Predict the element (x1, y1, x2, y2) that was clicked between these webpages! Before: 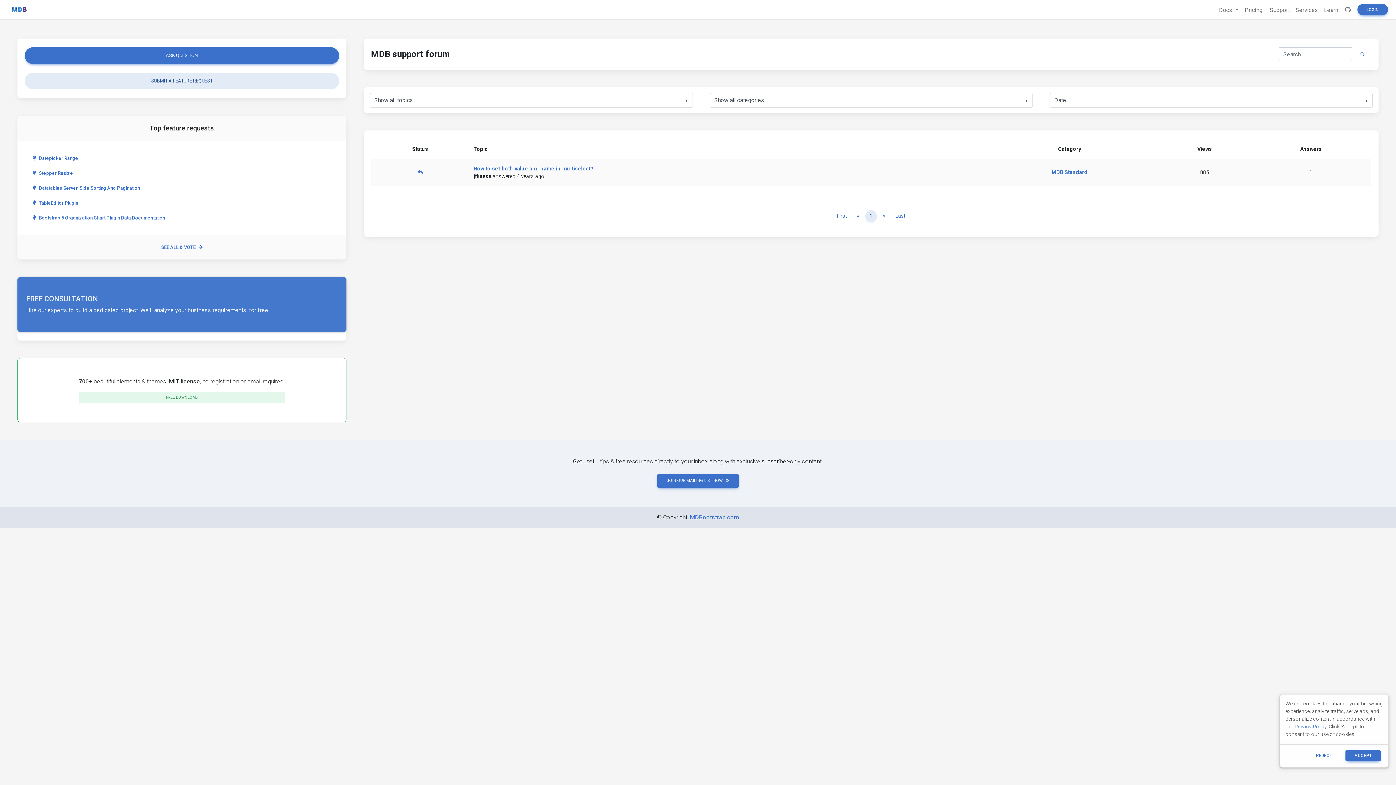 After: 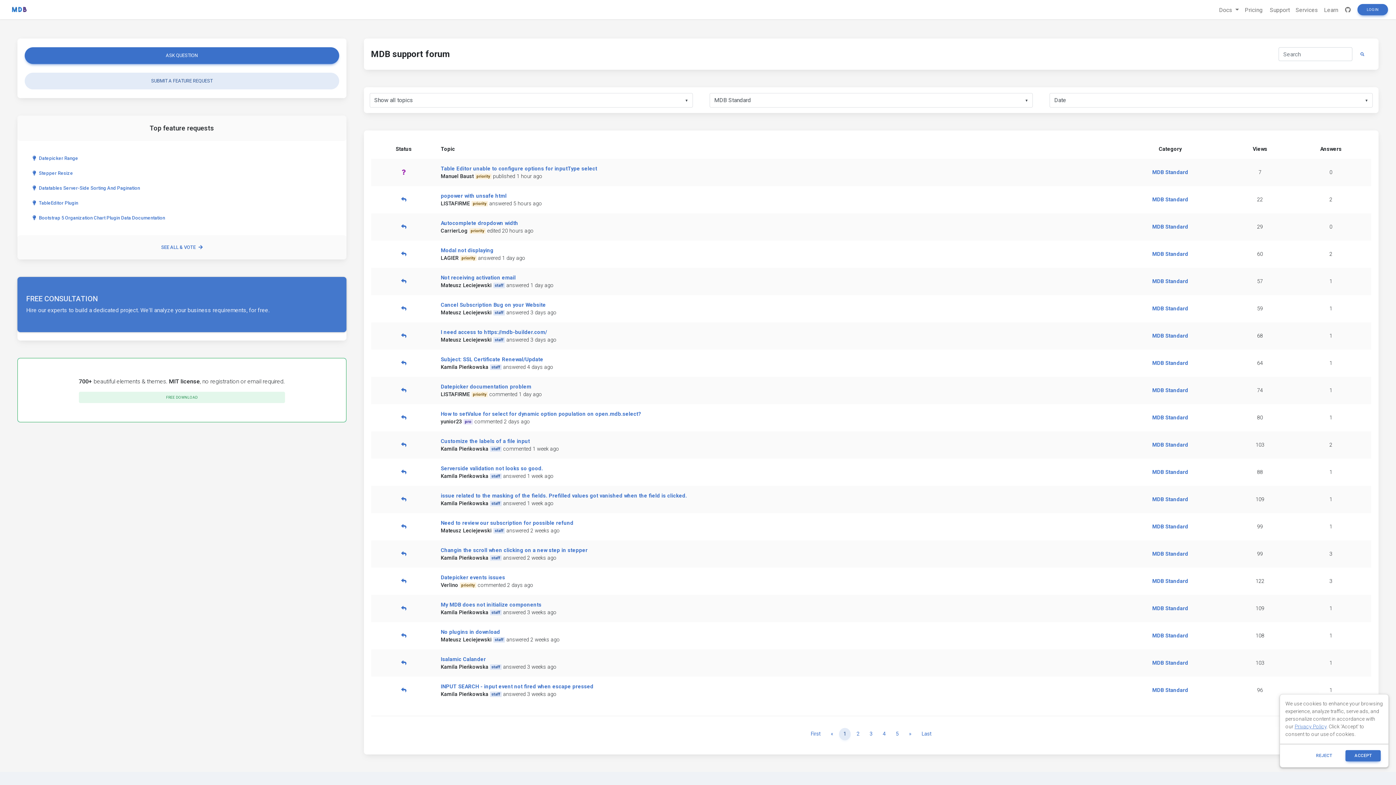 Action: bbox: (1051, 169, 1087, 175) label: MDB Standard